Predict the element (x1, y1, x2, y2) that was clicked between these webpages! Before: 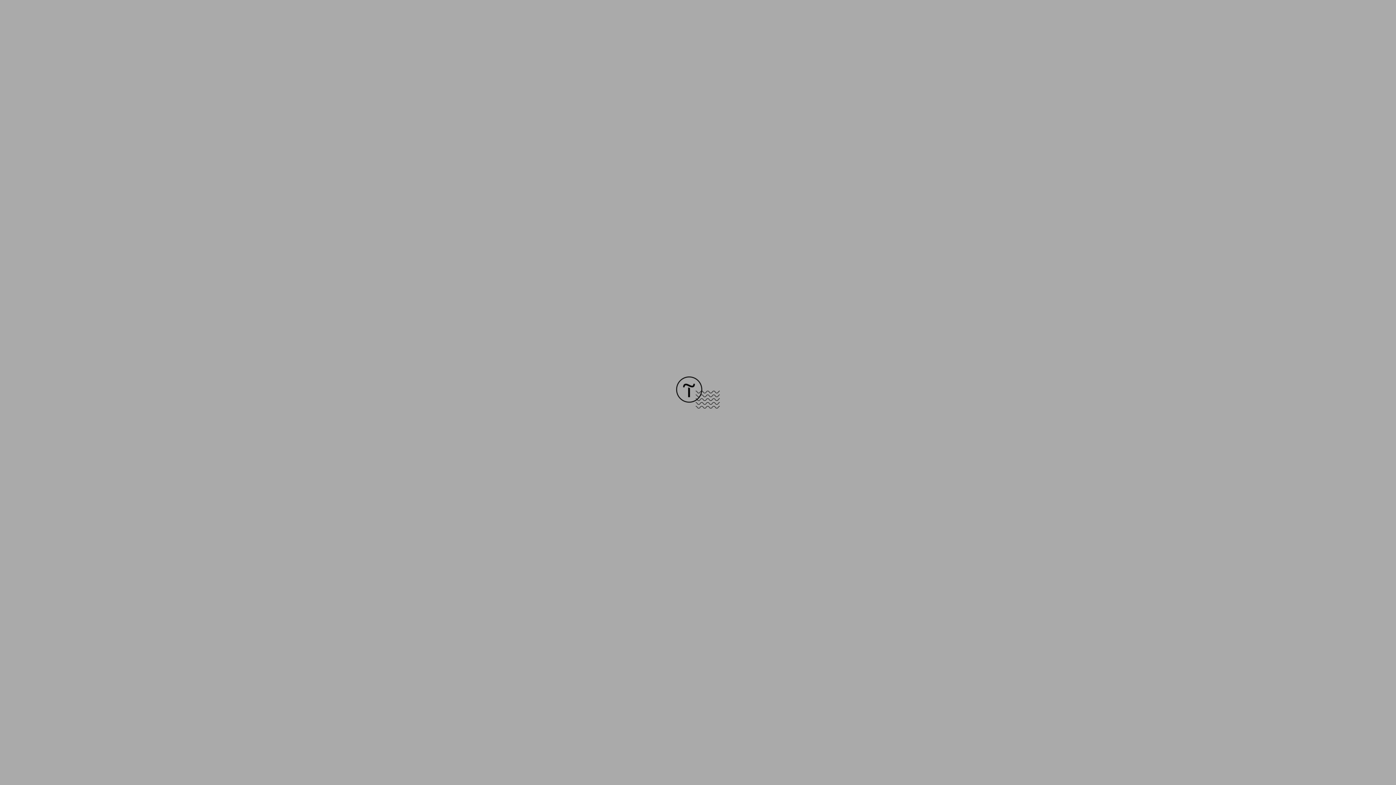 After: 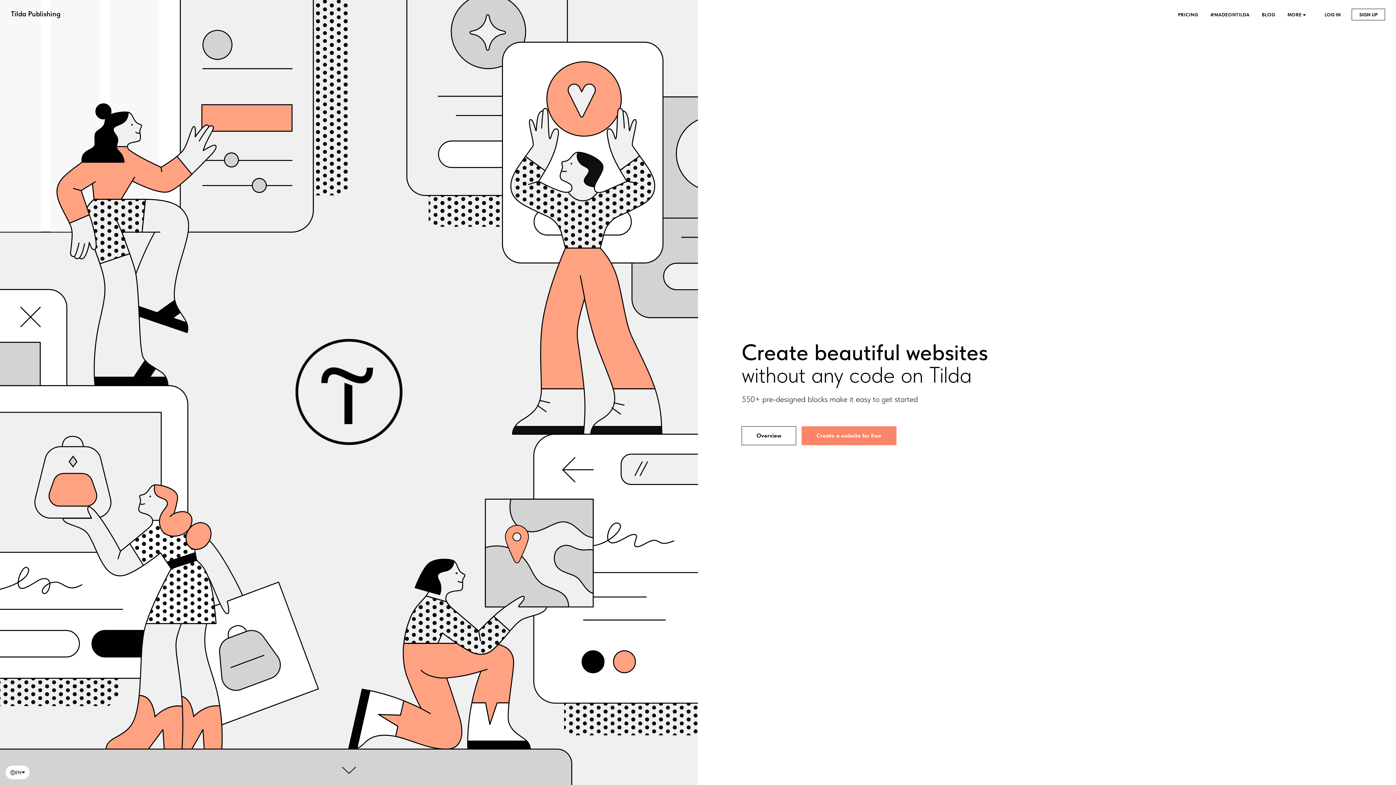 Action: bbox: (676, 403, 720, 409)